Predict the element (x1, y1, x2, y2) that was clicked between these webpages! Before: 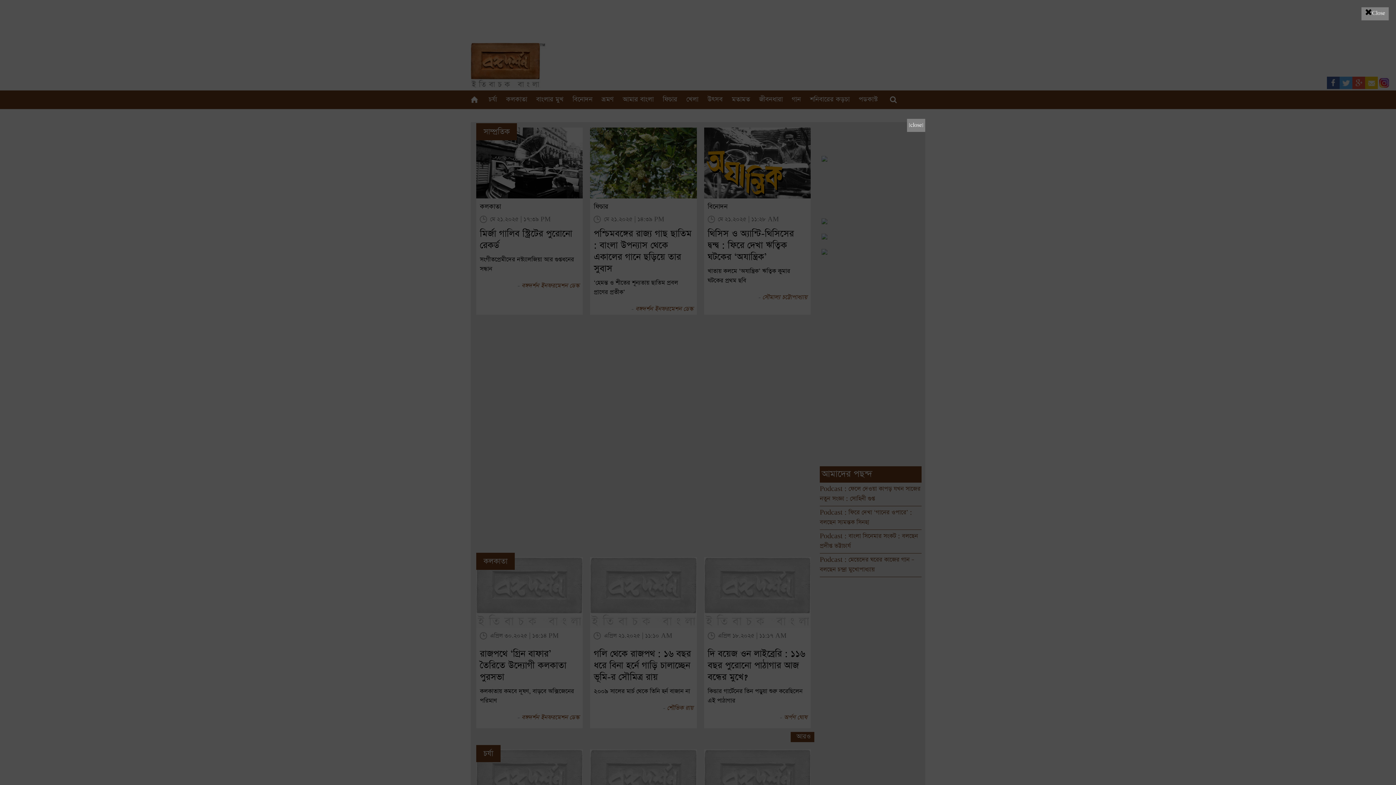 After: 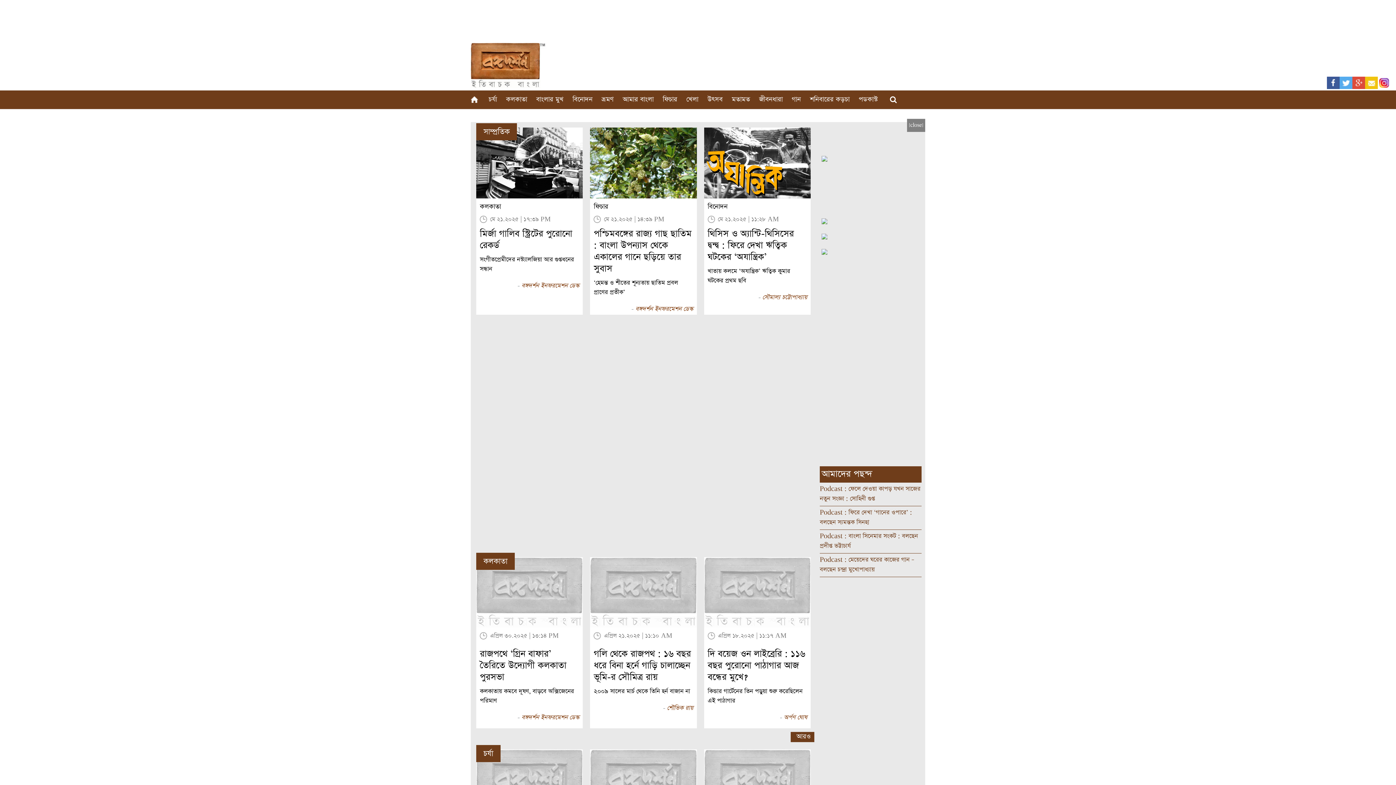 Action: label: Close bbox: (1361, 6, 1389, 20)